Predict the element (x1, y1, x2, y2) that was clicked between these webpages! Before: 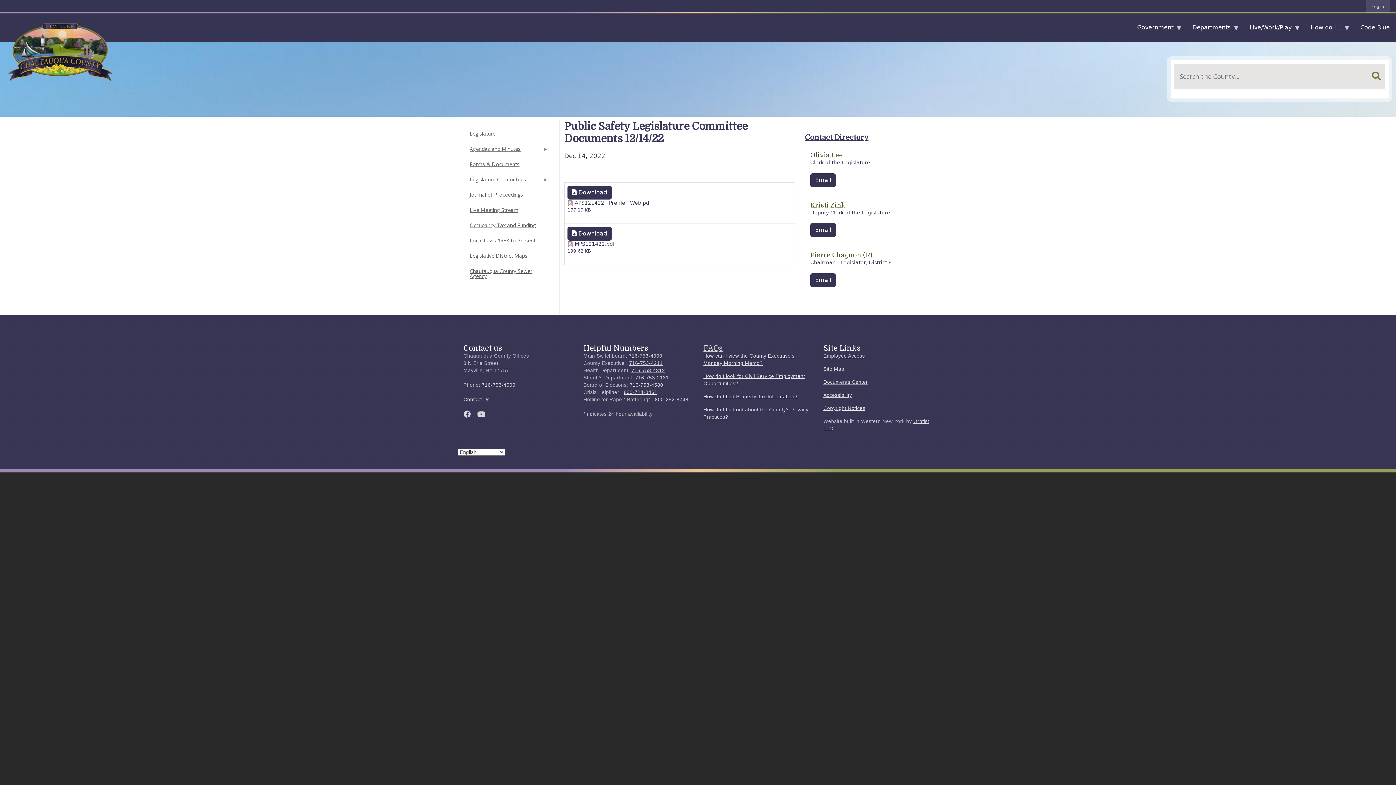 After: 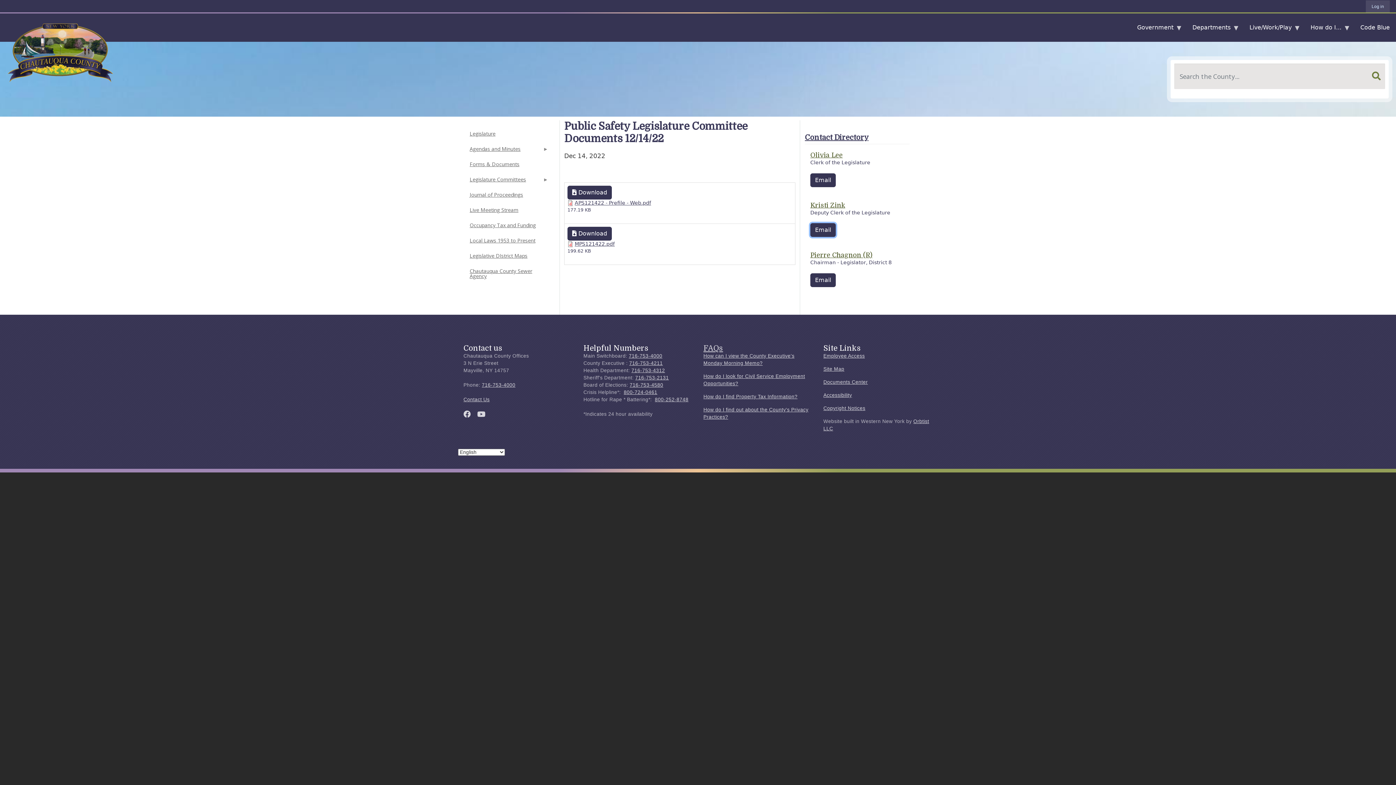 Action: label: Email bbox: (810, 223, 836, 237)